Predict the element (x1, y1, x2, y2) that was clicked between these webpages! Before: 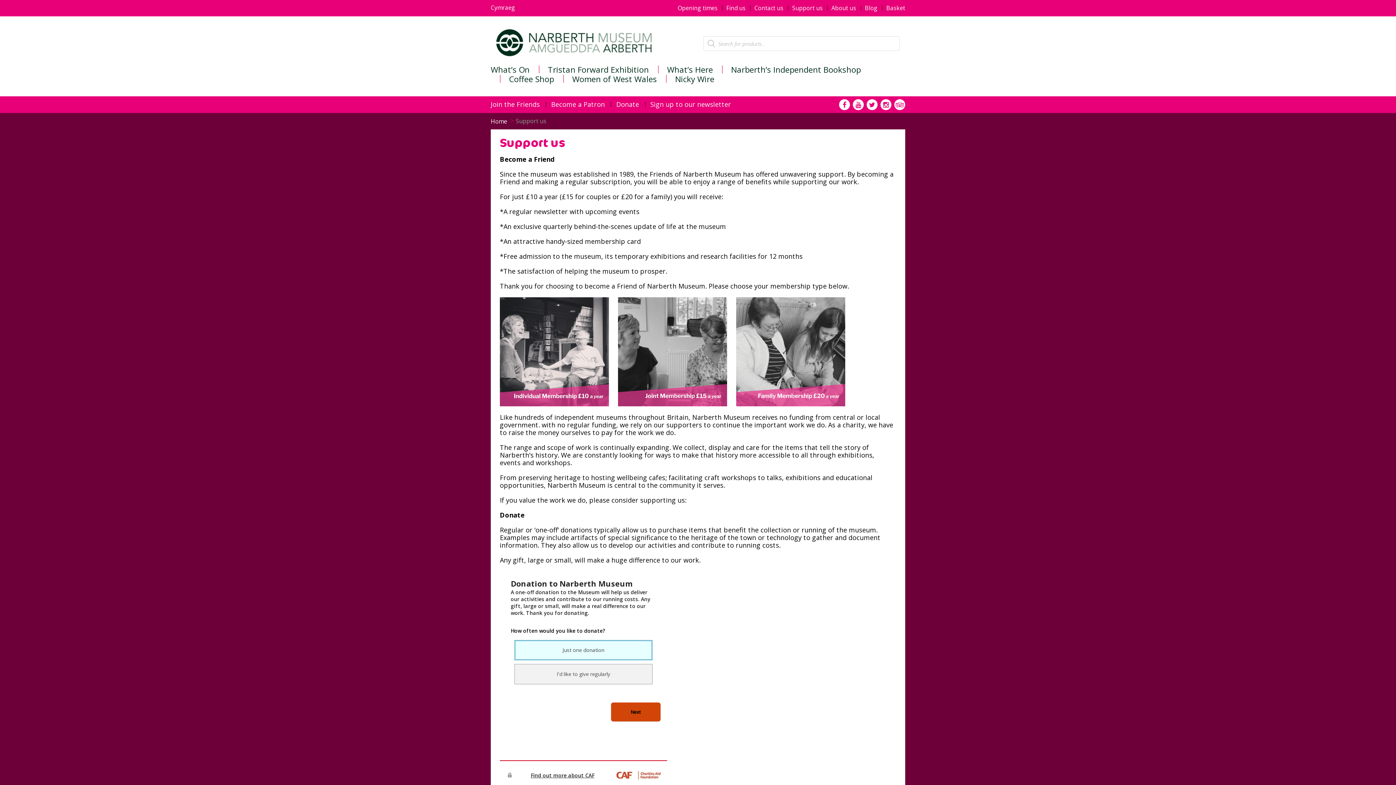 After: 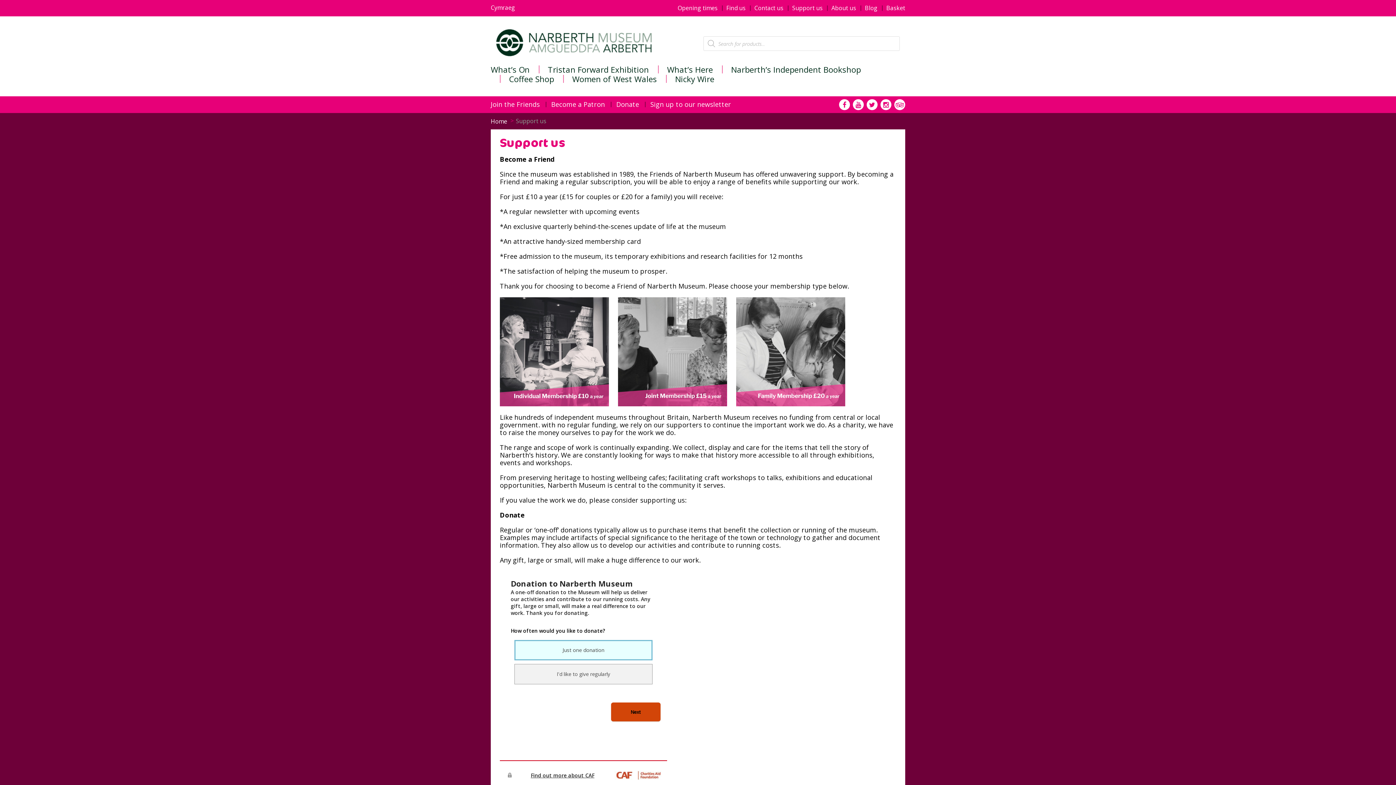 Action: bbox: (894, 99, 905, 110)